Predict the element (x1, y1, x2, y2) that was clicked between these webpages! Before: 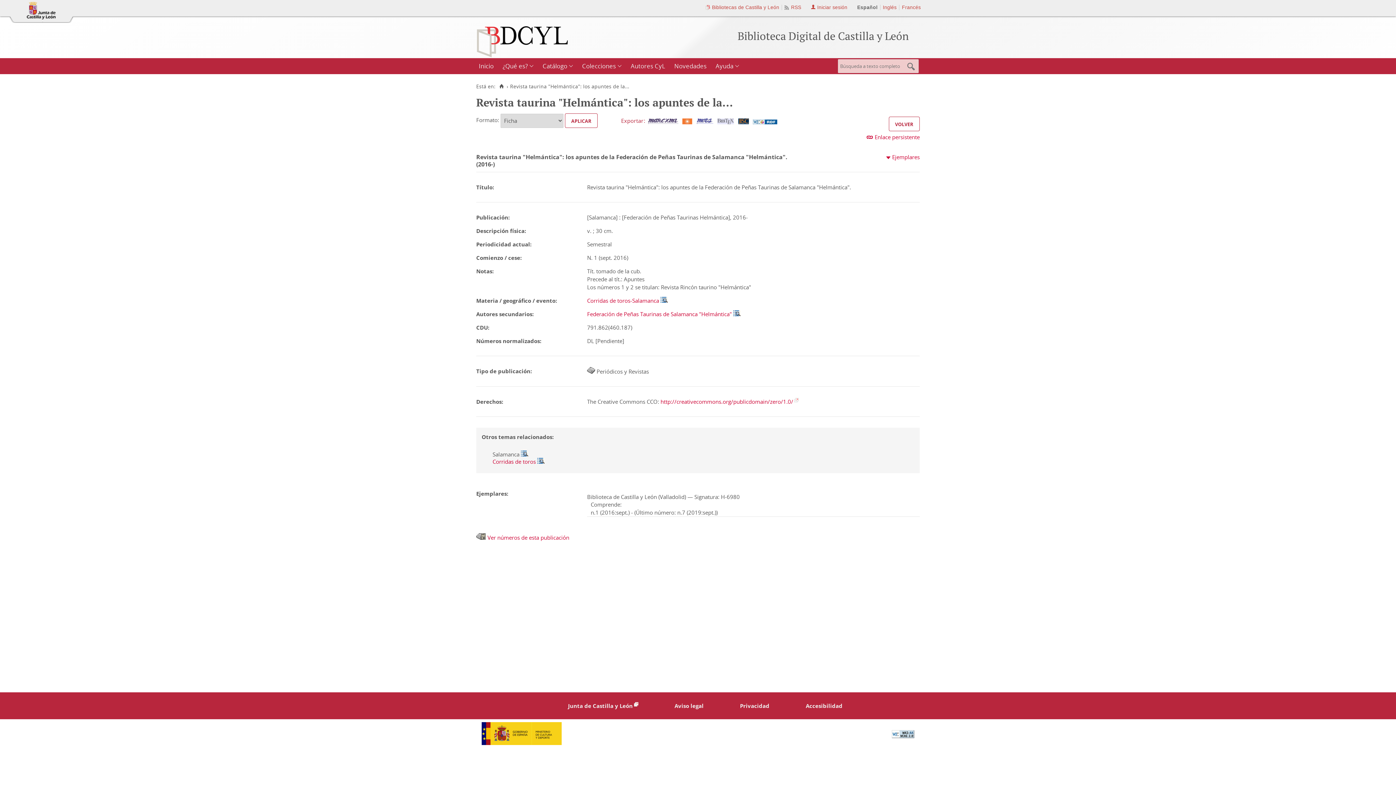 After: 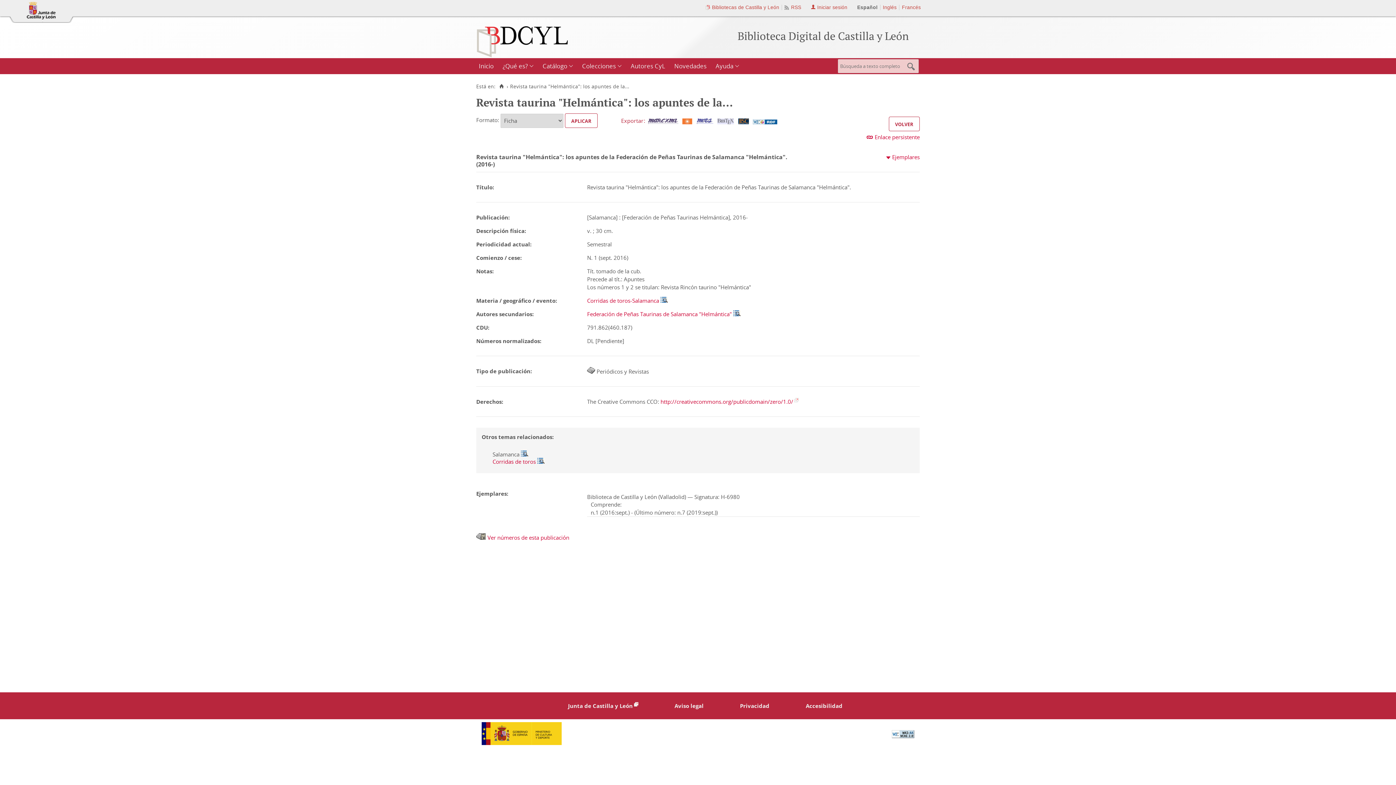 Action: bbox: (9, 18, 73, 24)